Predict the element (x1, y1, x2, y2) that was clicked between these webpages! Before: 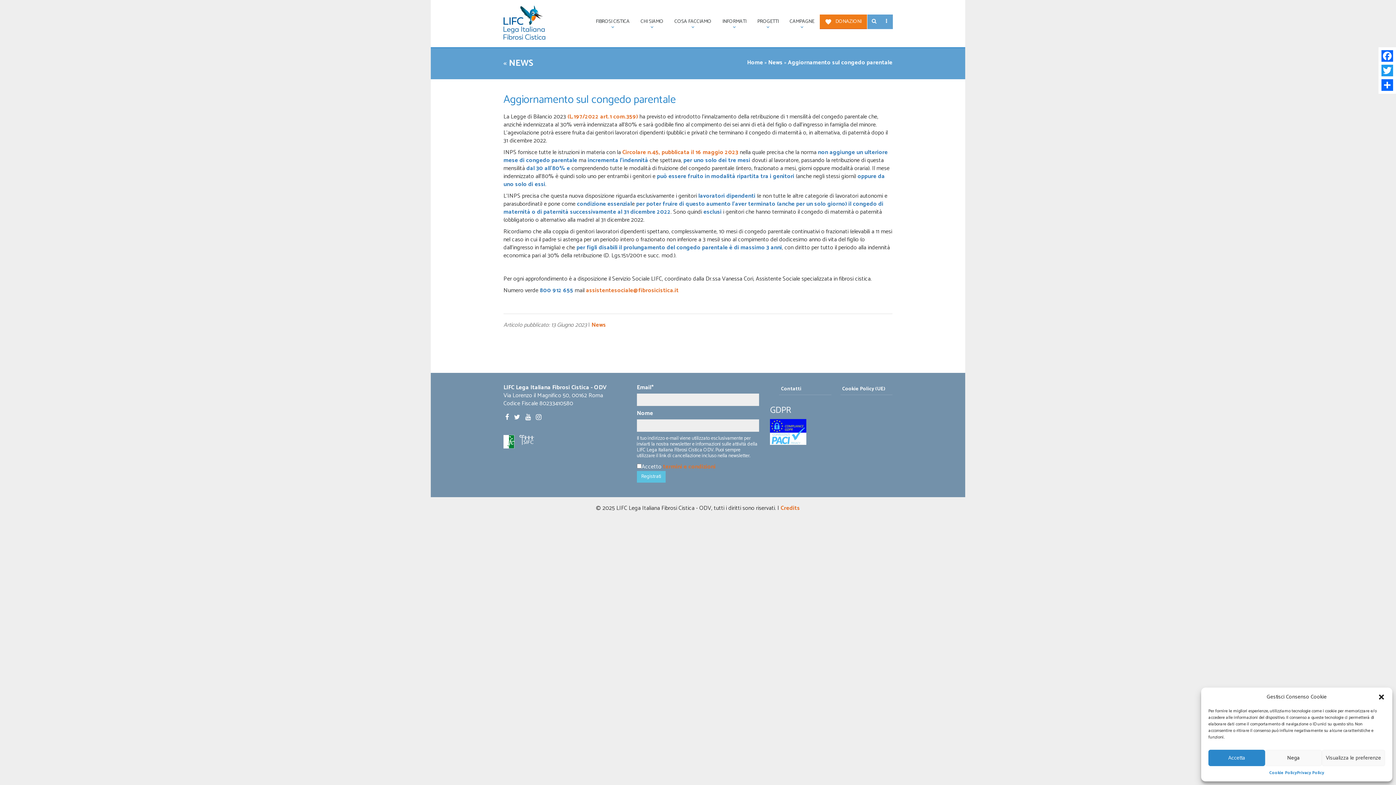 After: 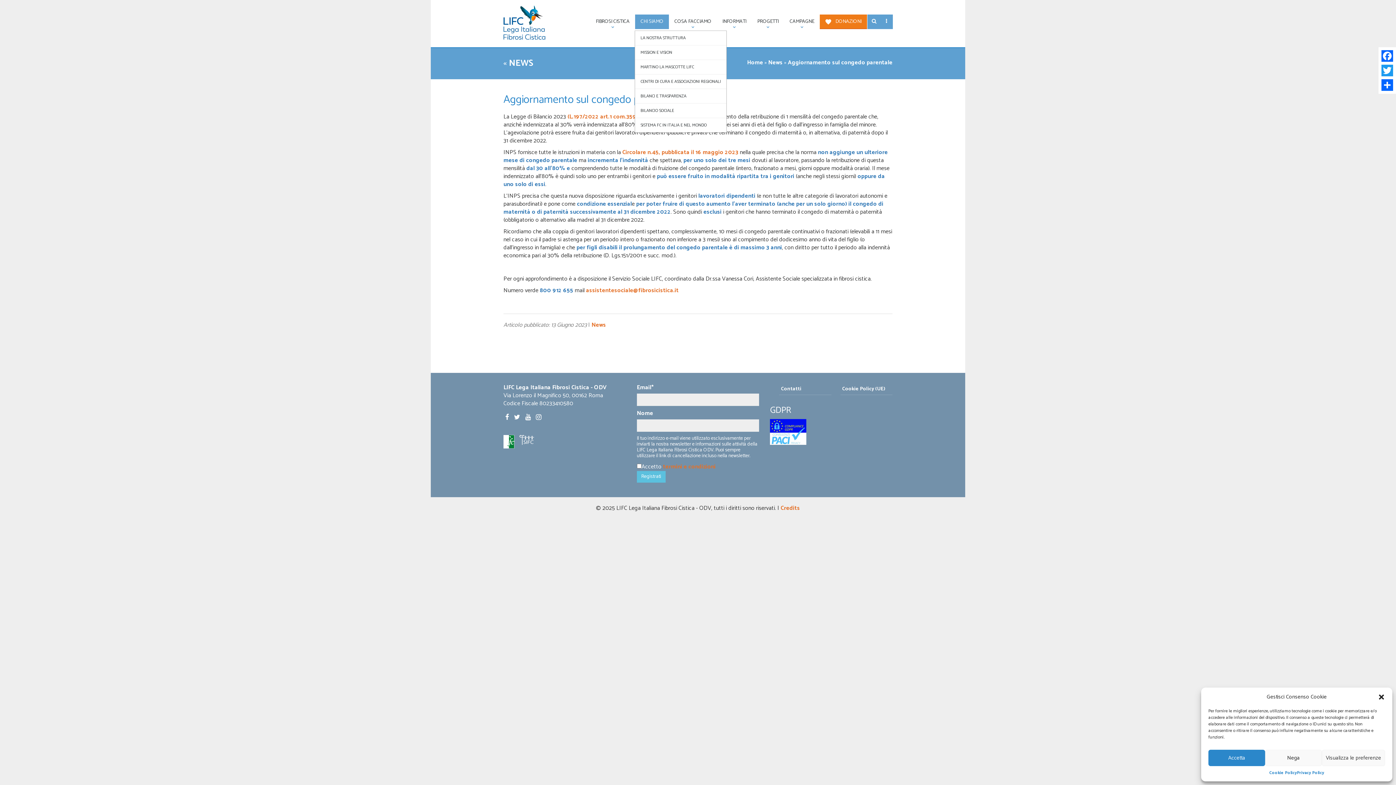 Action: label: +
CHI SIAMO bbox: (635, 14, 669, 29)